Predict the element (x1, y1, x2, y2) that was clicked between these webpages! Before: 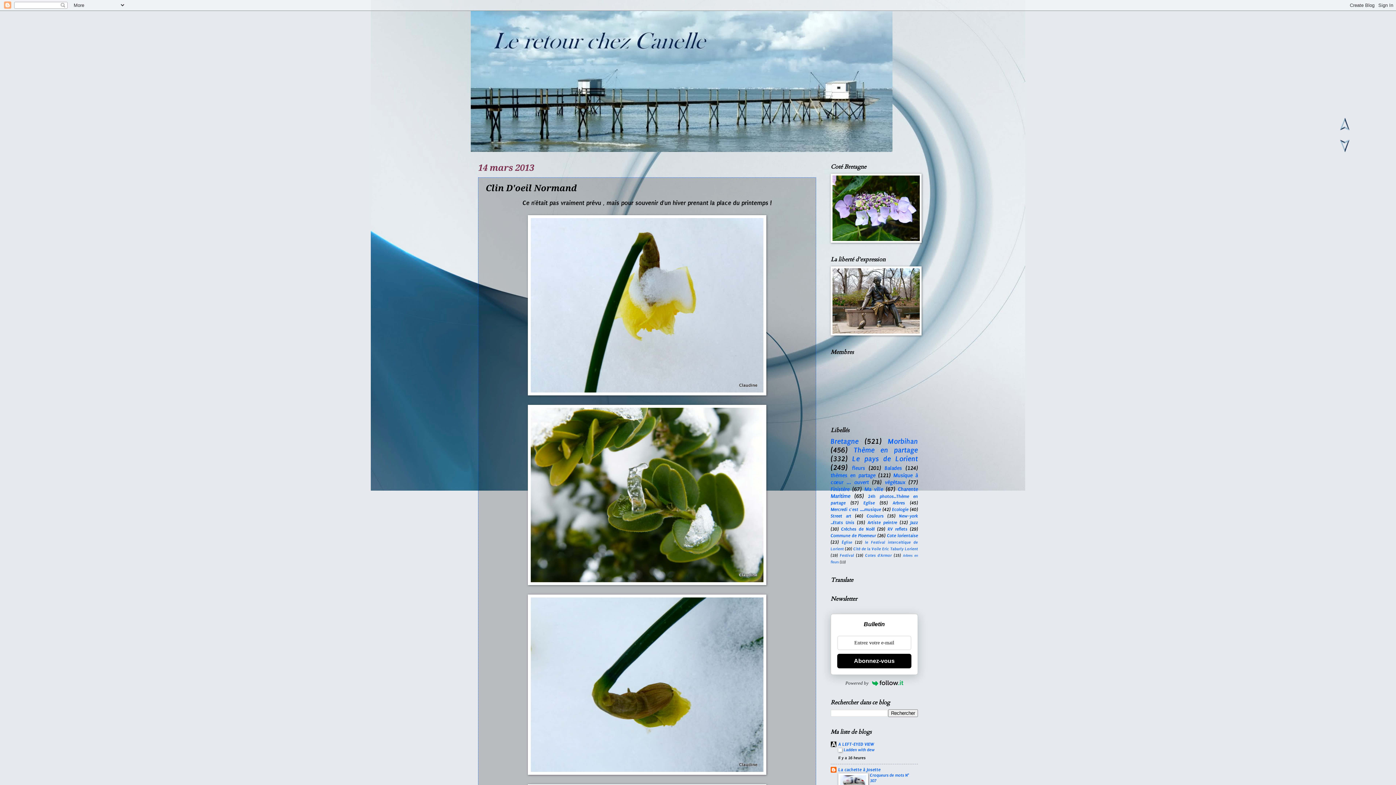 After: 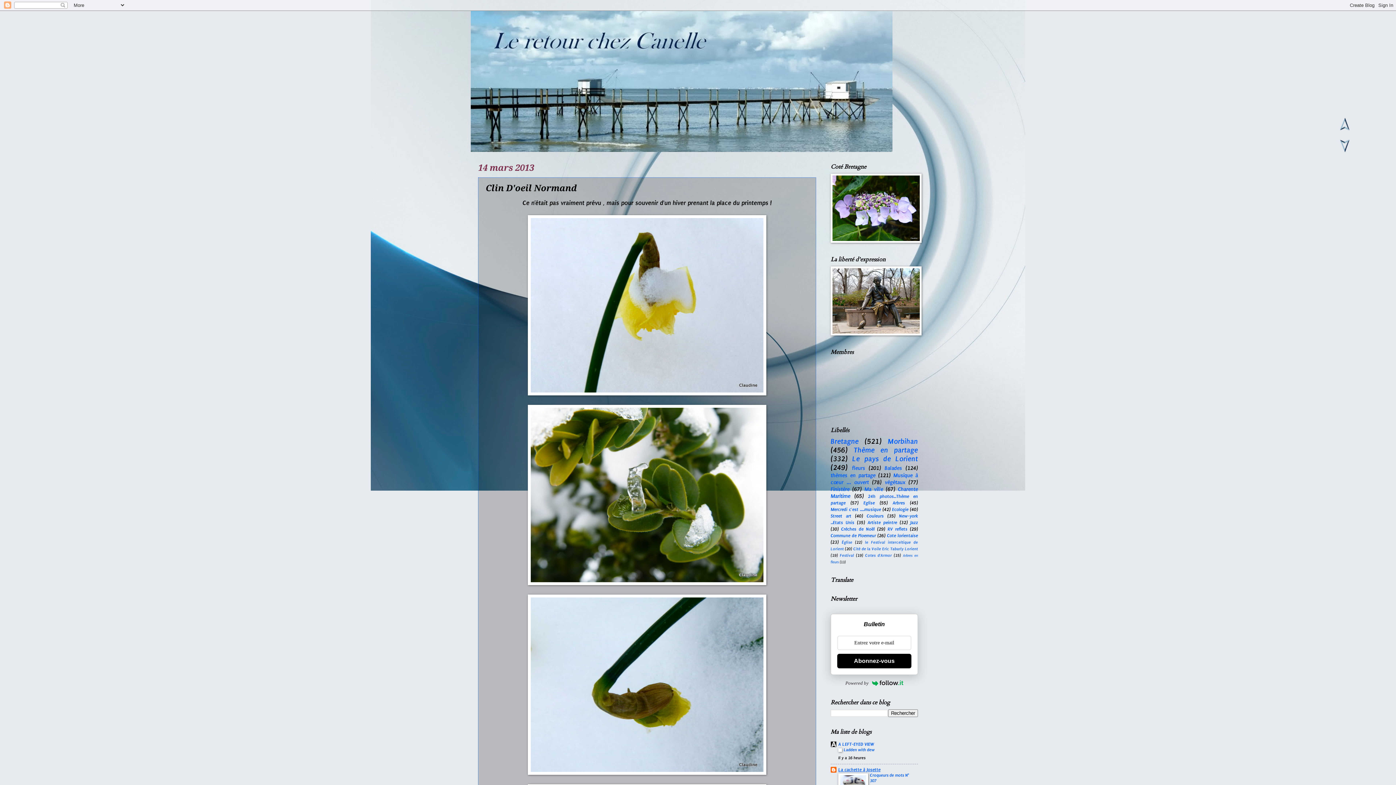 Action: label: La cachette à Josette bbox: (838, 767, 880, 772)